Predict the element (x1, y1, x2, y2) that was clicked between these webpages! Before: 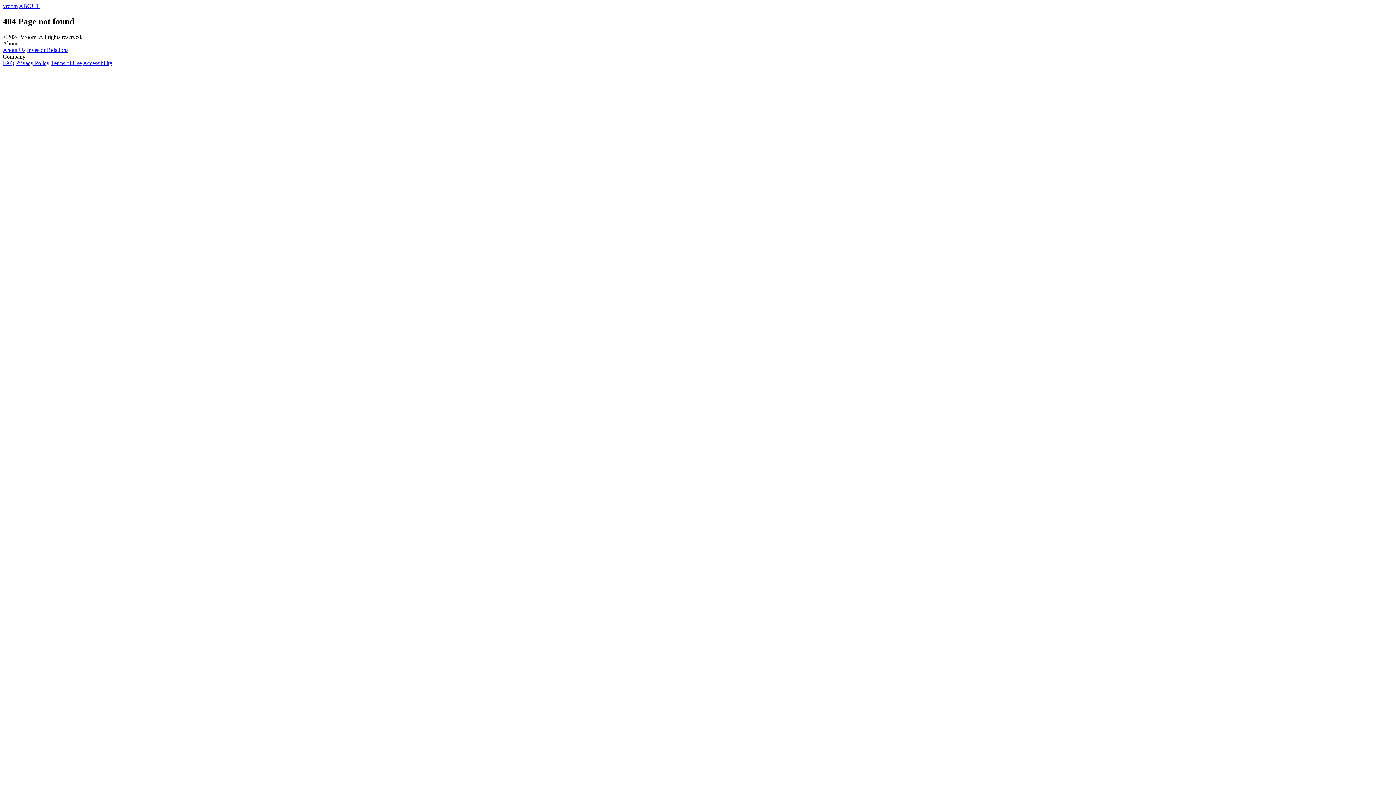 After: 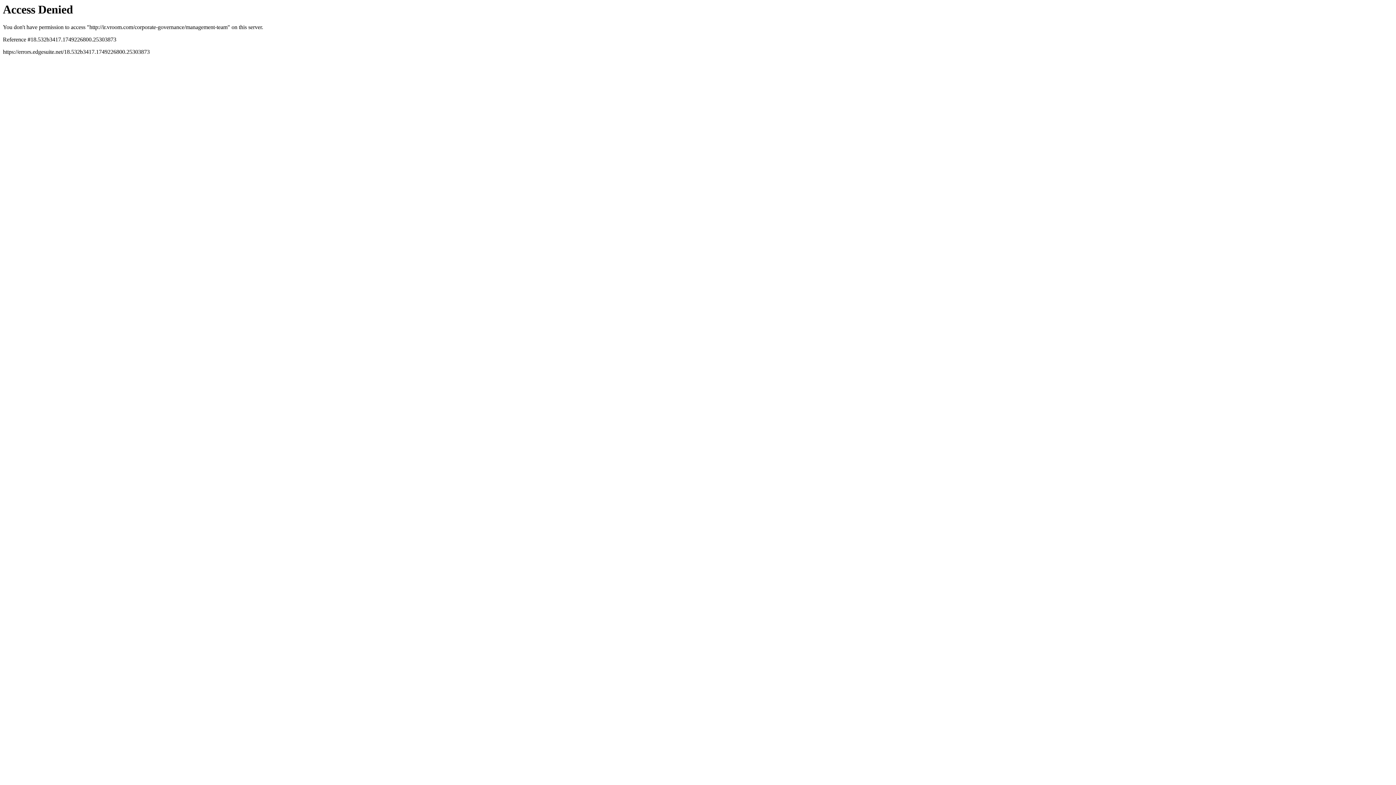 Action: bbox: (2, 46, 25, 53) label: About Us